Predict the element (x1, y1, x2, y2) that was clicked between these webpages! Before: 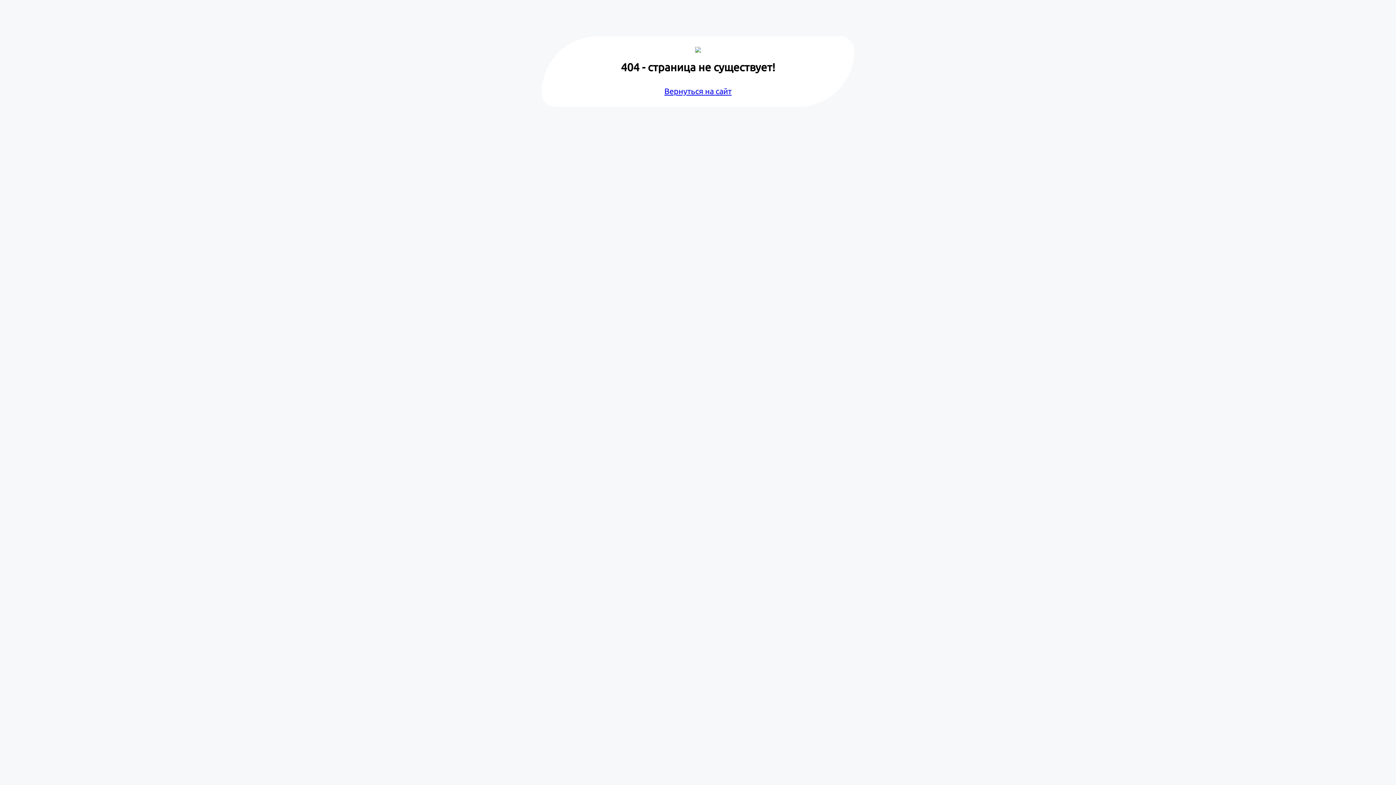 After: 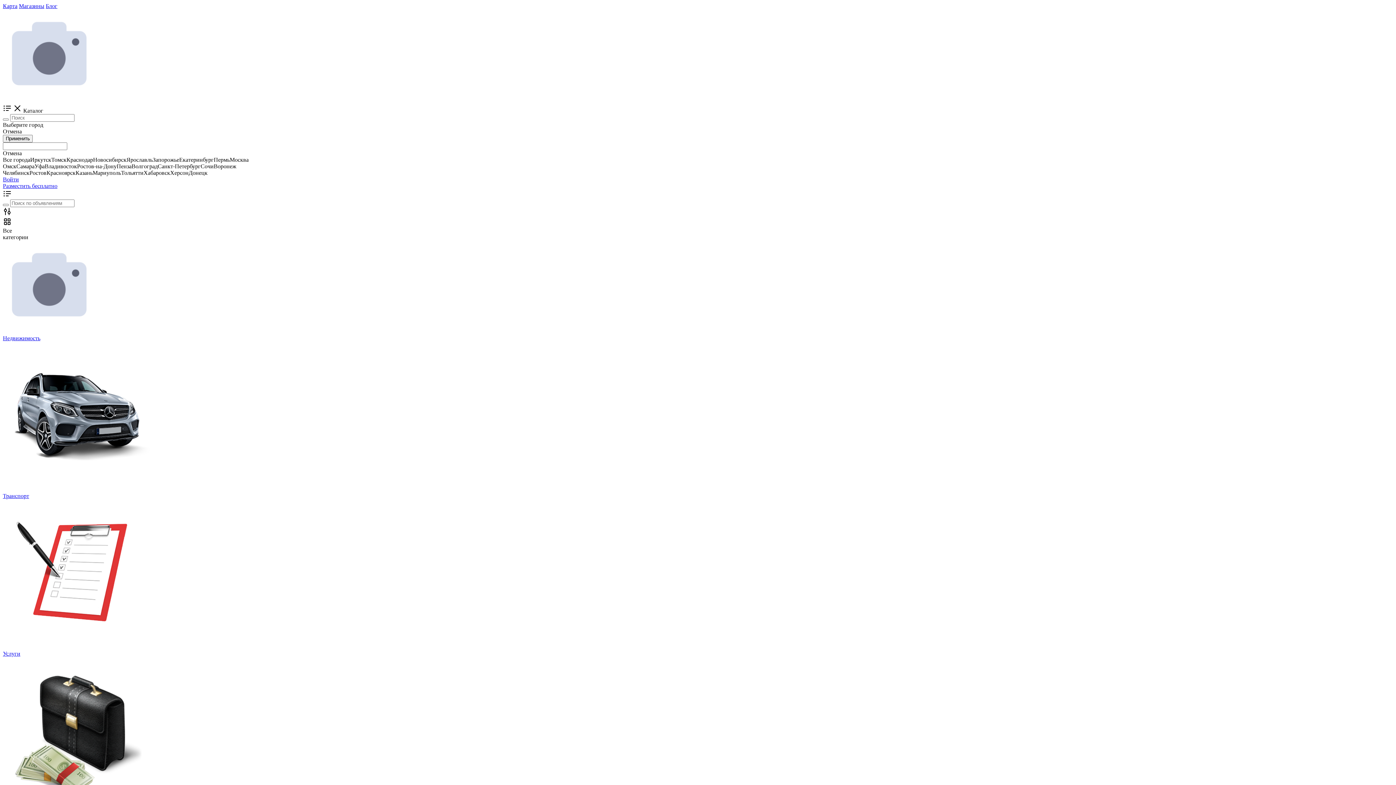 Action: bbox: (664, 86, 731, 95) label: Вернуться на сайт